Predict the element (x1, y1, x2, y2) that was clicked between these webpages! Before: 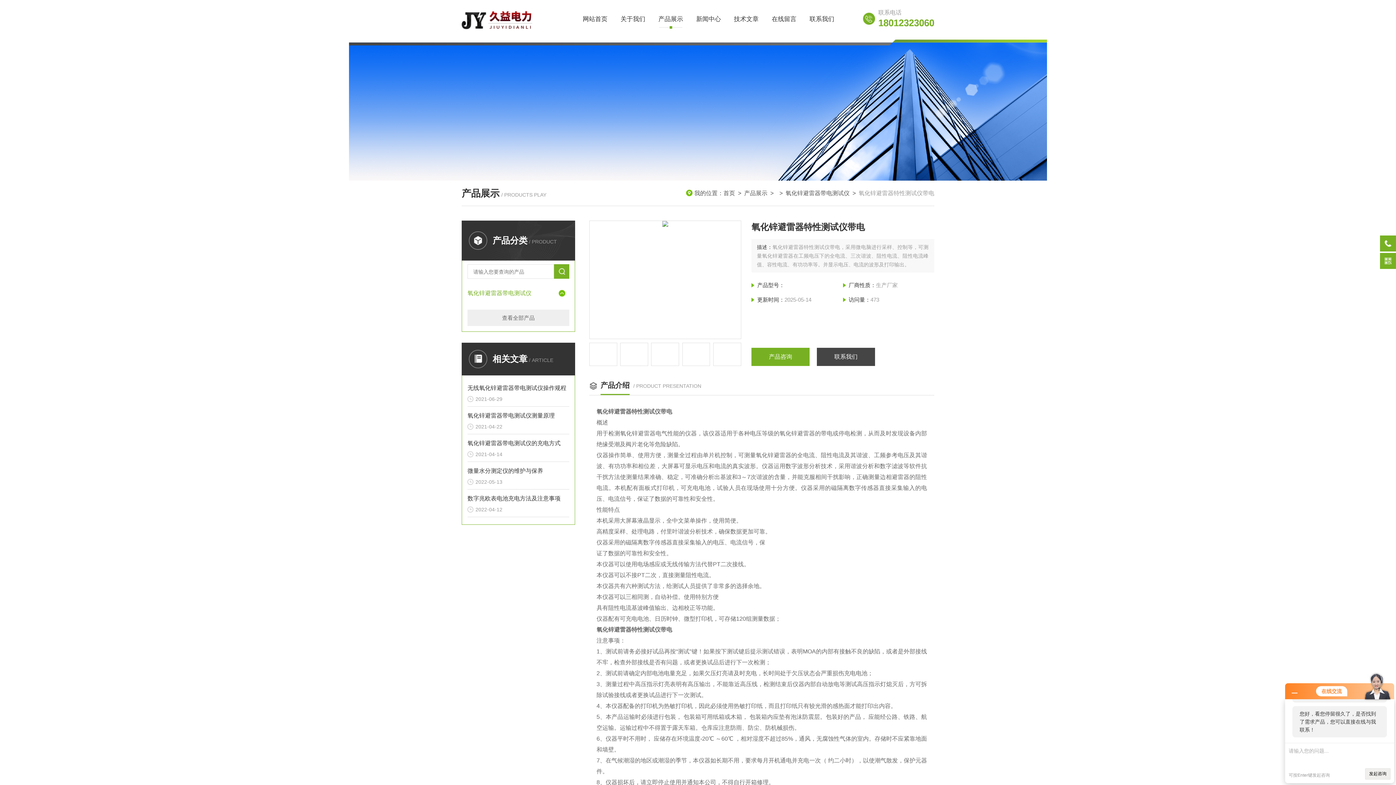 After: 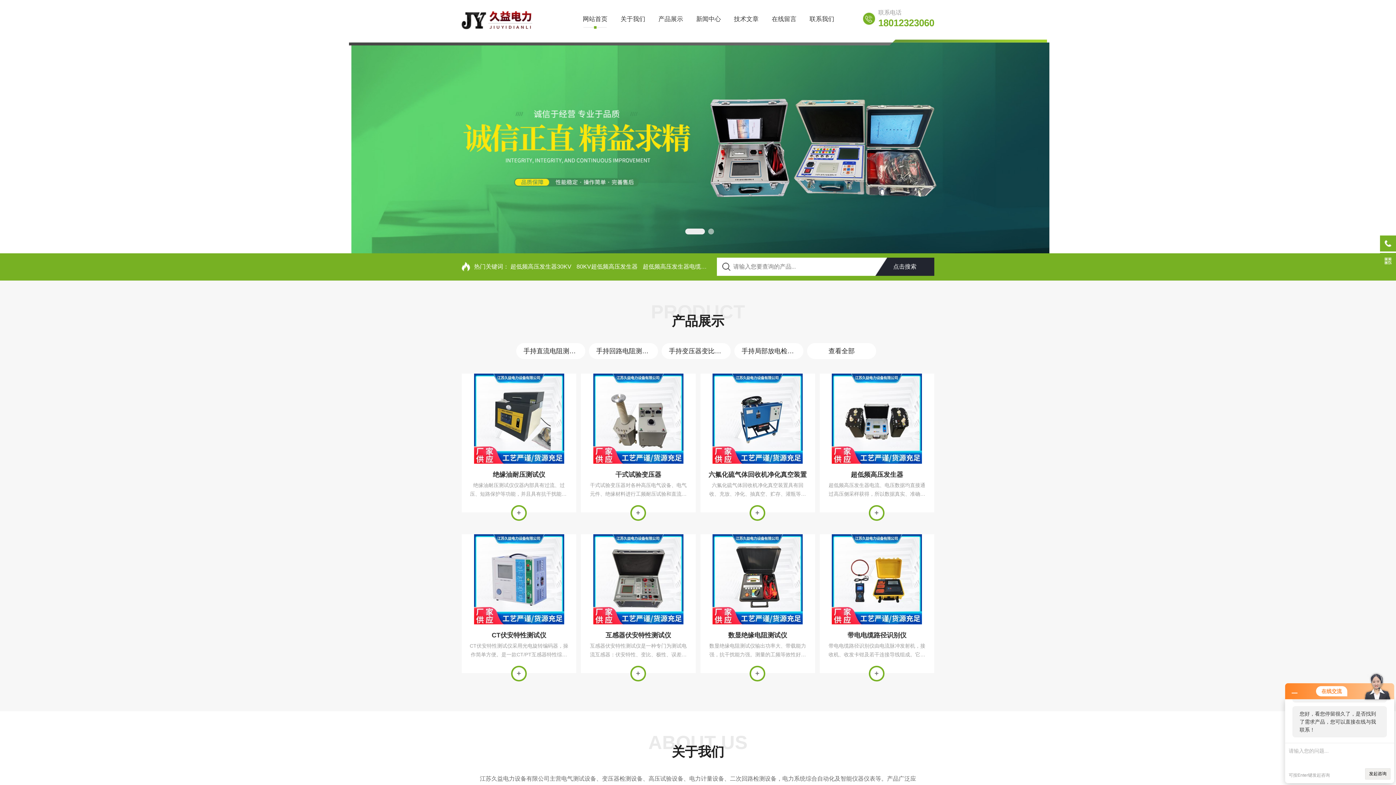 Action: label: 网站首页 bbox: (576, 0, 614, 38)